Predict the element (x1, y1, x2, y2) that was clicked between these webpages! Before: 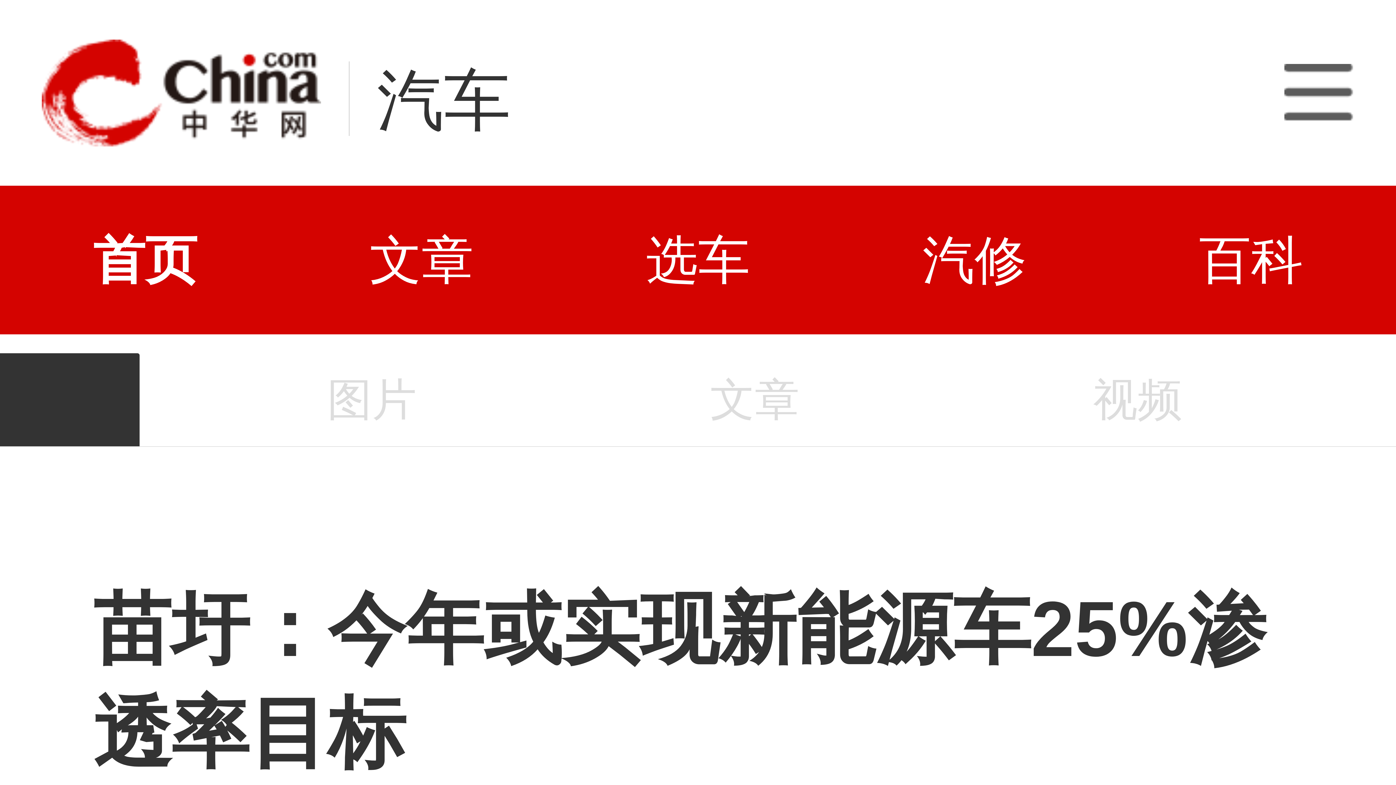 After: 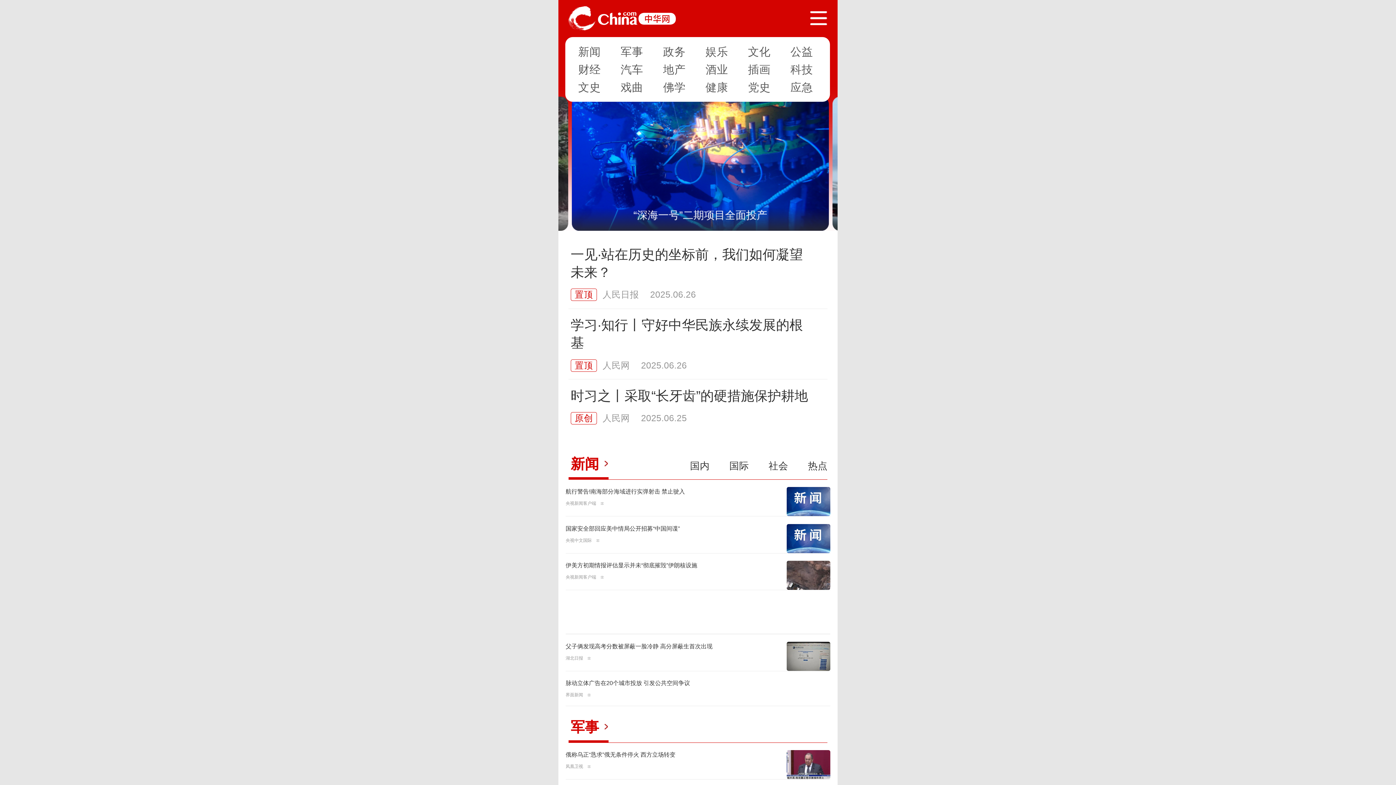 Action: bbox: (41, 0, 321, 185)